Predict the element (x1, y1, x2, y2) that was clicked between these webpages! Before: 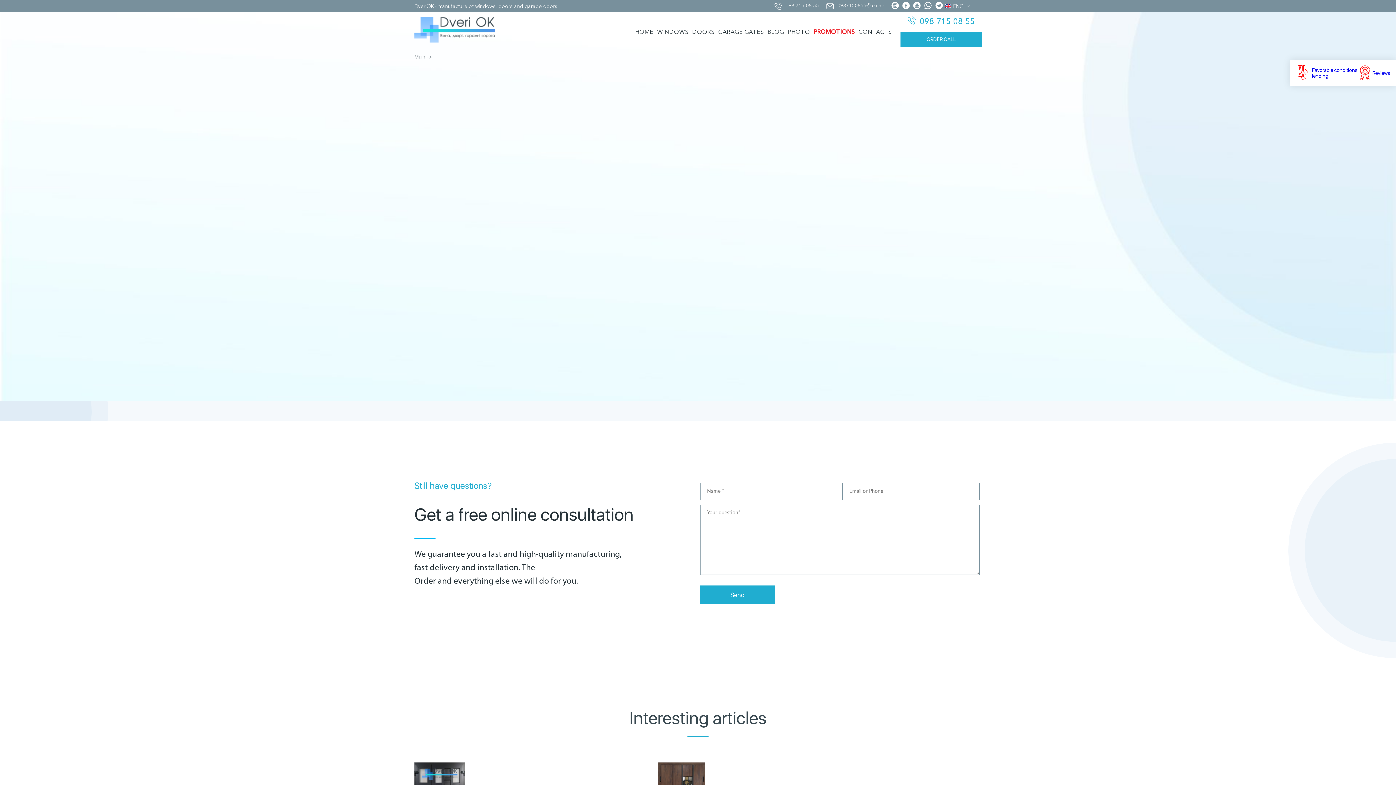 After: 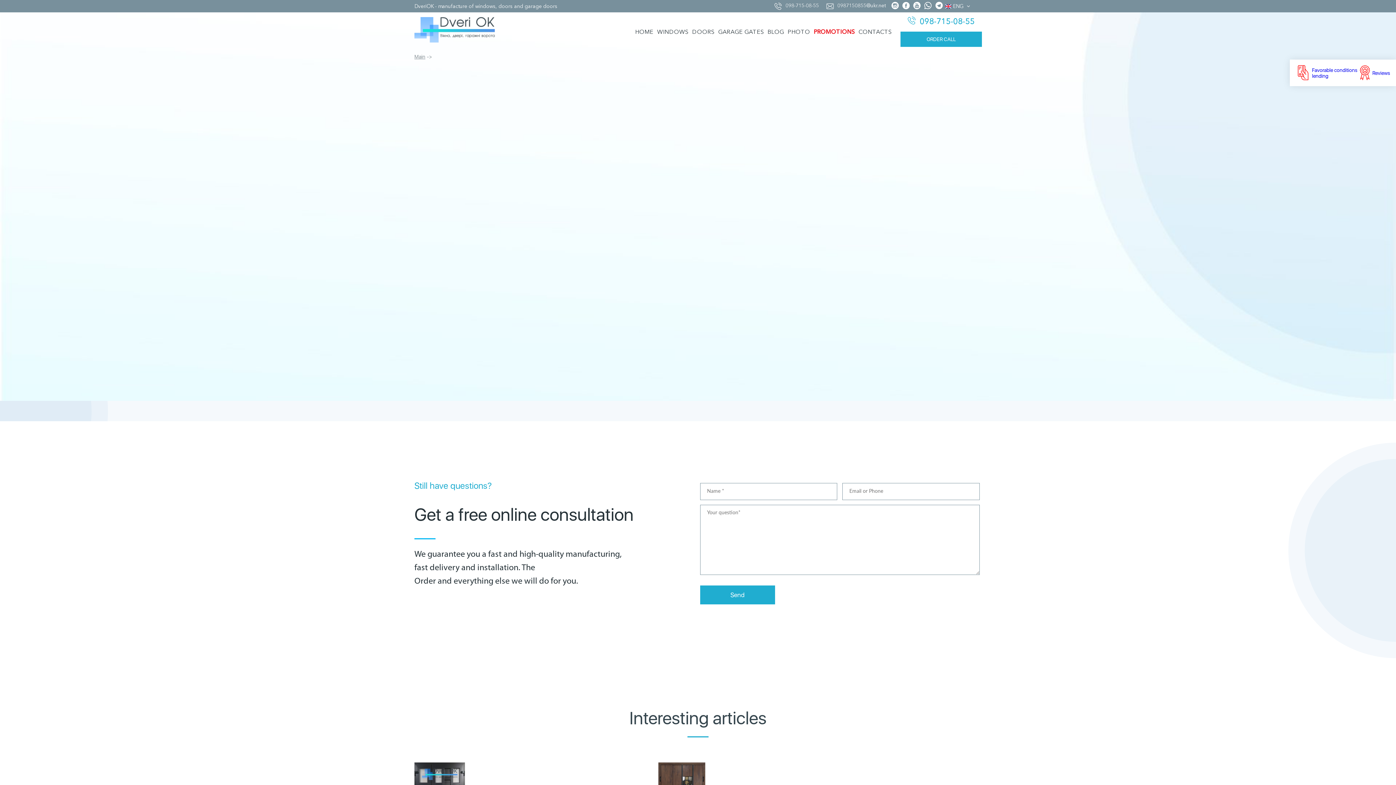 Action: bbox: (902, 2, 913, 10) label:  